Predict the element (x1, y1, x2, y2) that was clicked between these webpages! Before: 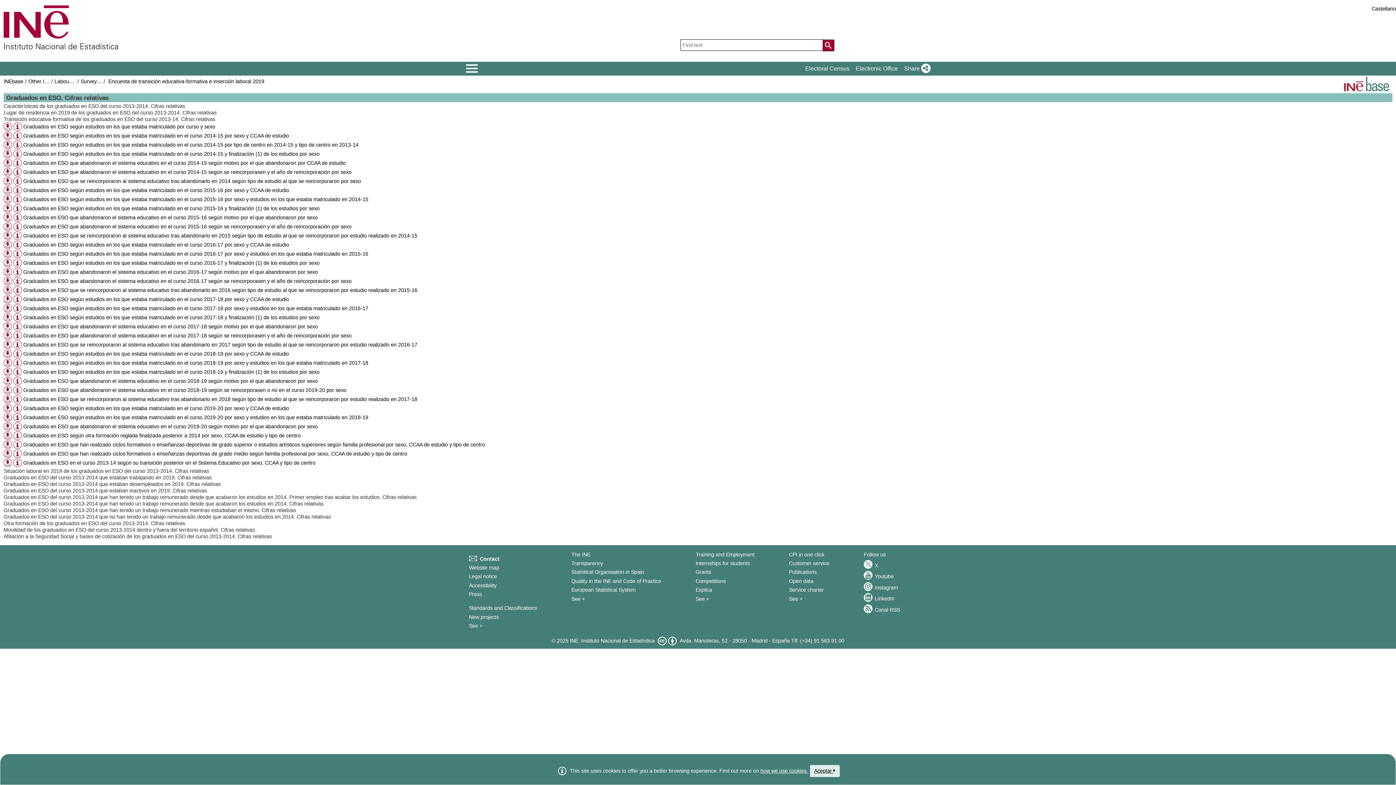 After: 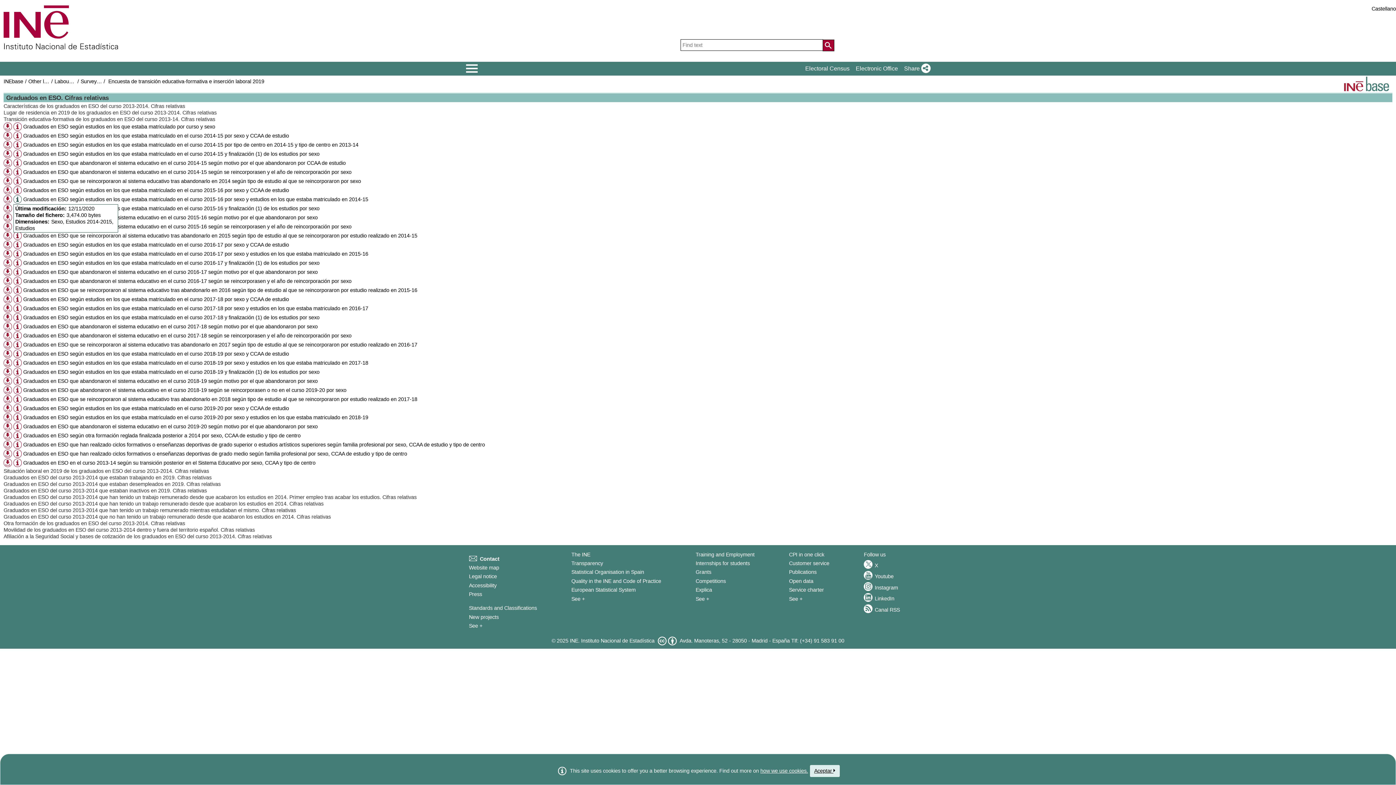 Action: bbox: (13, 195, 21, 204) label: Información tabla